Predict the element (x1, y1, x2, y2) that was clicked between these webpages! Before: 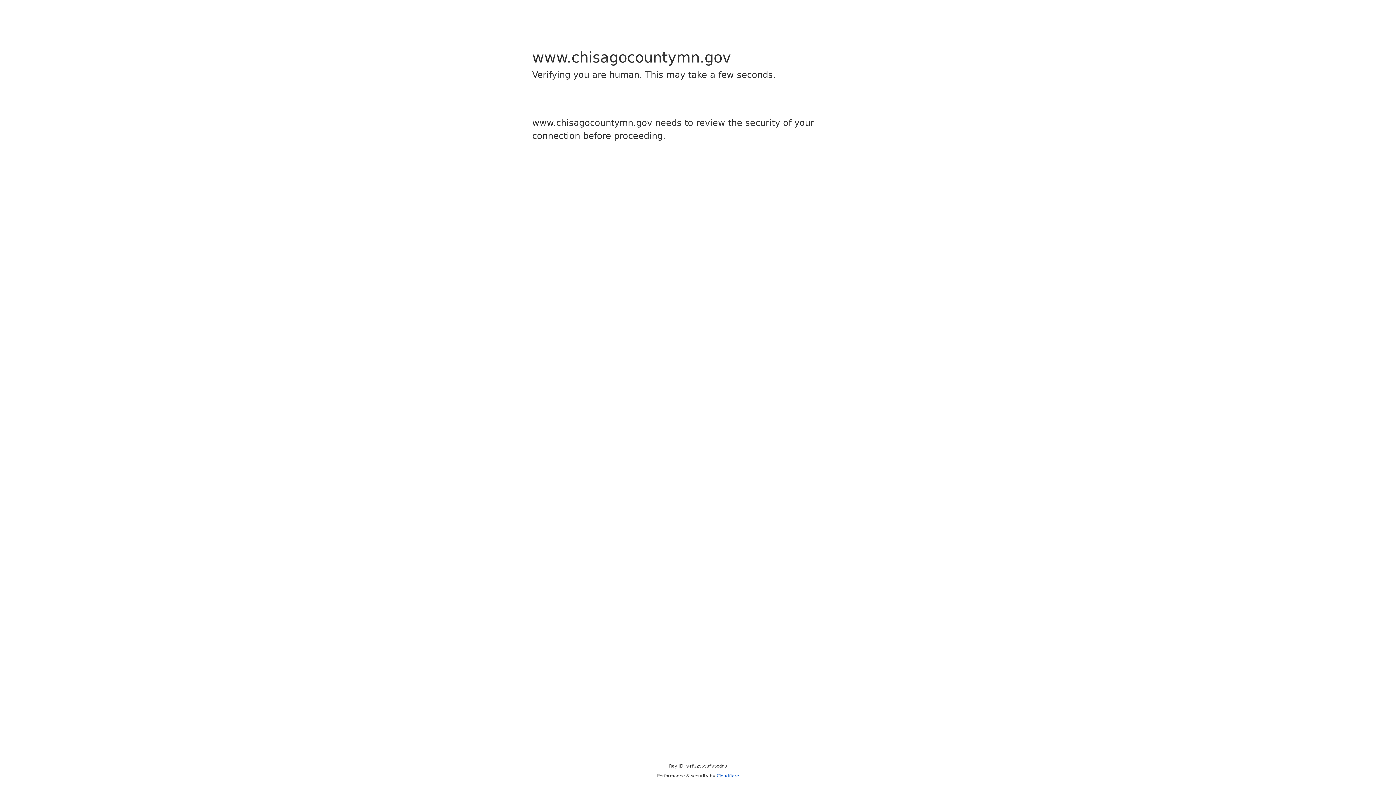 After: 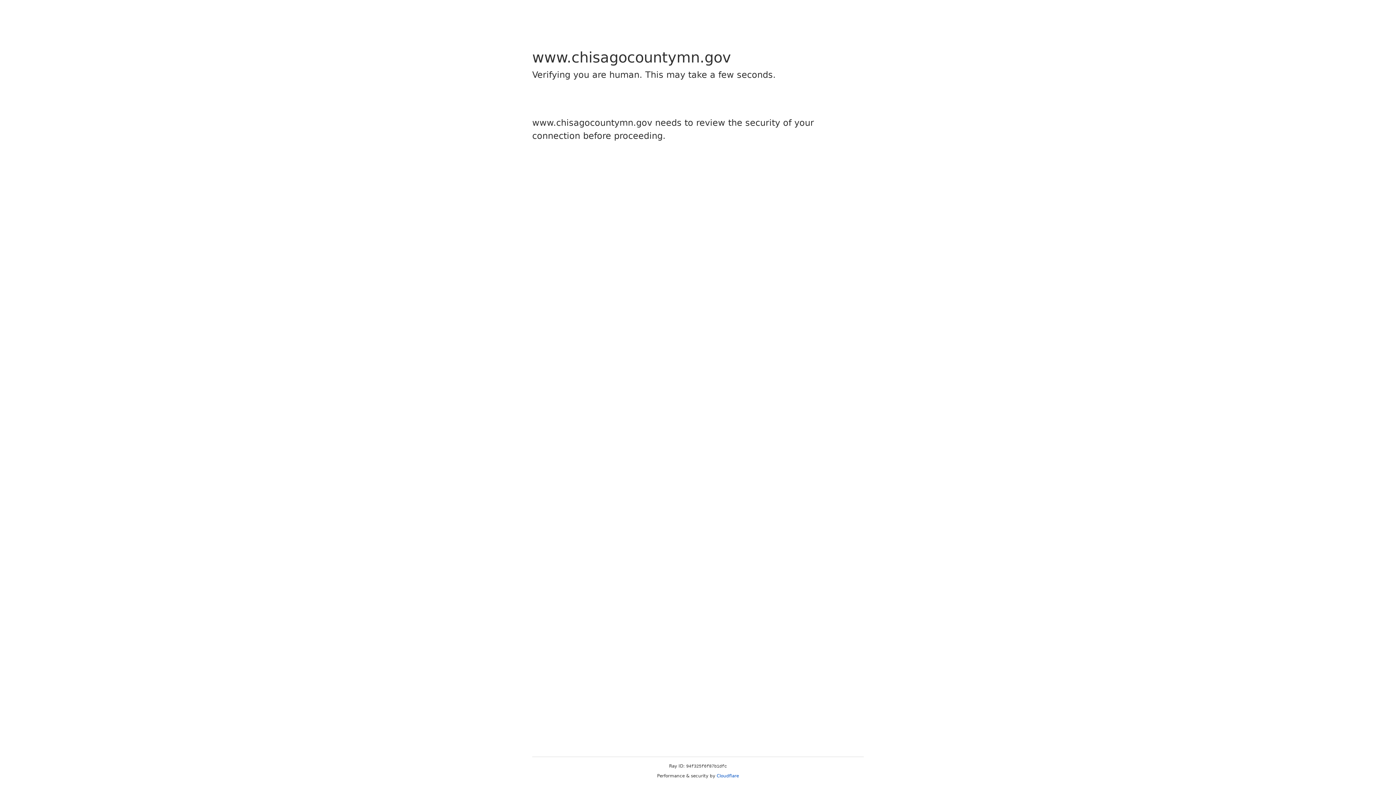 Action: label: Cloudflare bbox: (716, 773, 739, 778)